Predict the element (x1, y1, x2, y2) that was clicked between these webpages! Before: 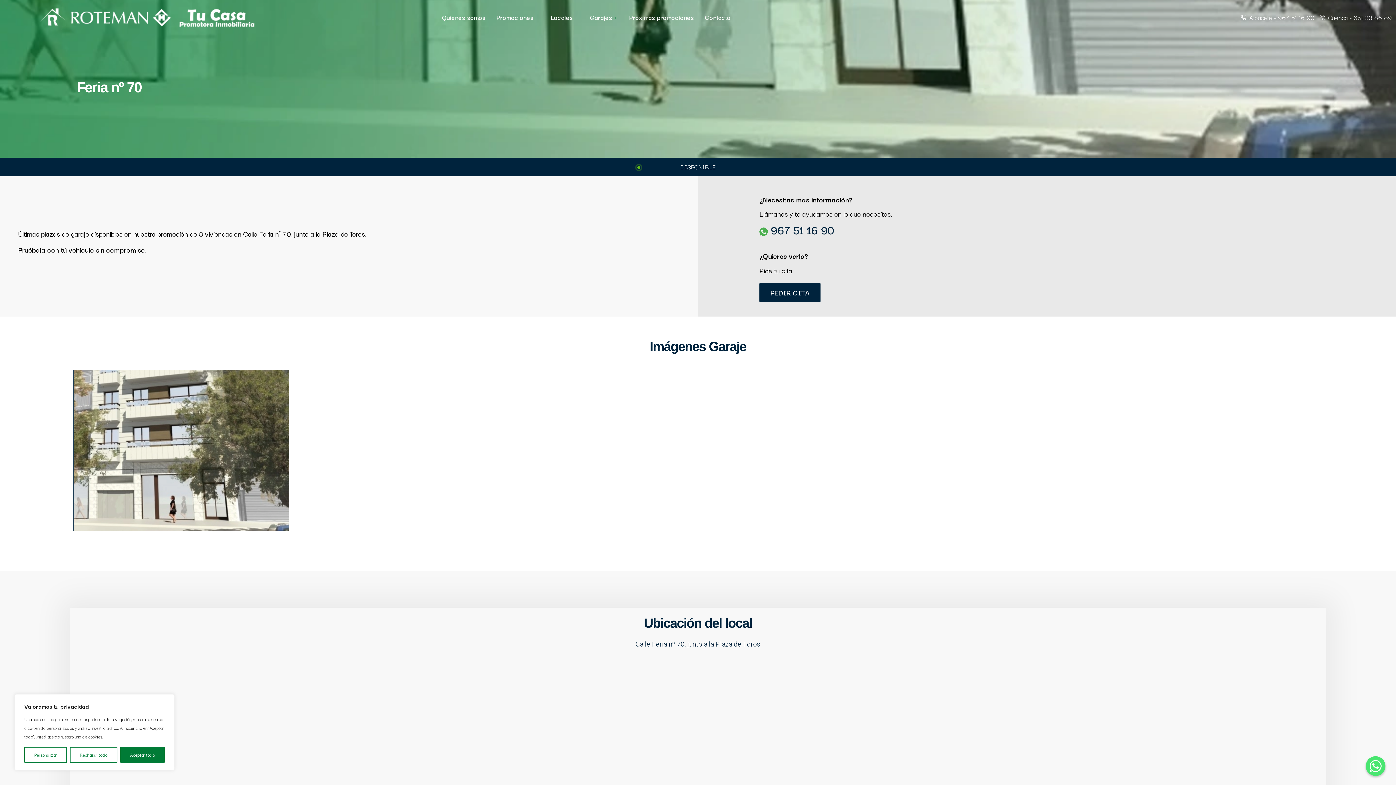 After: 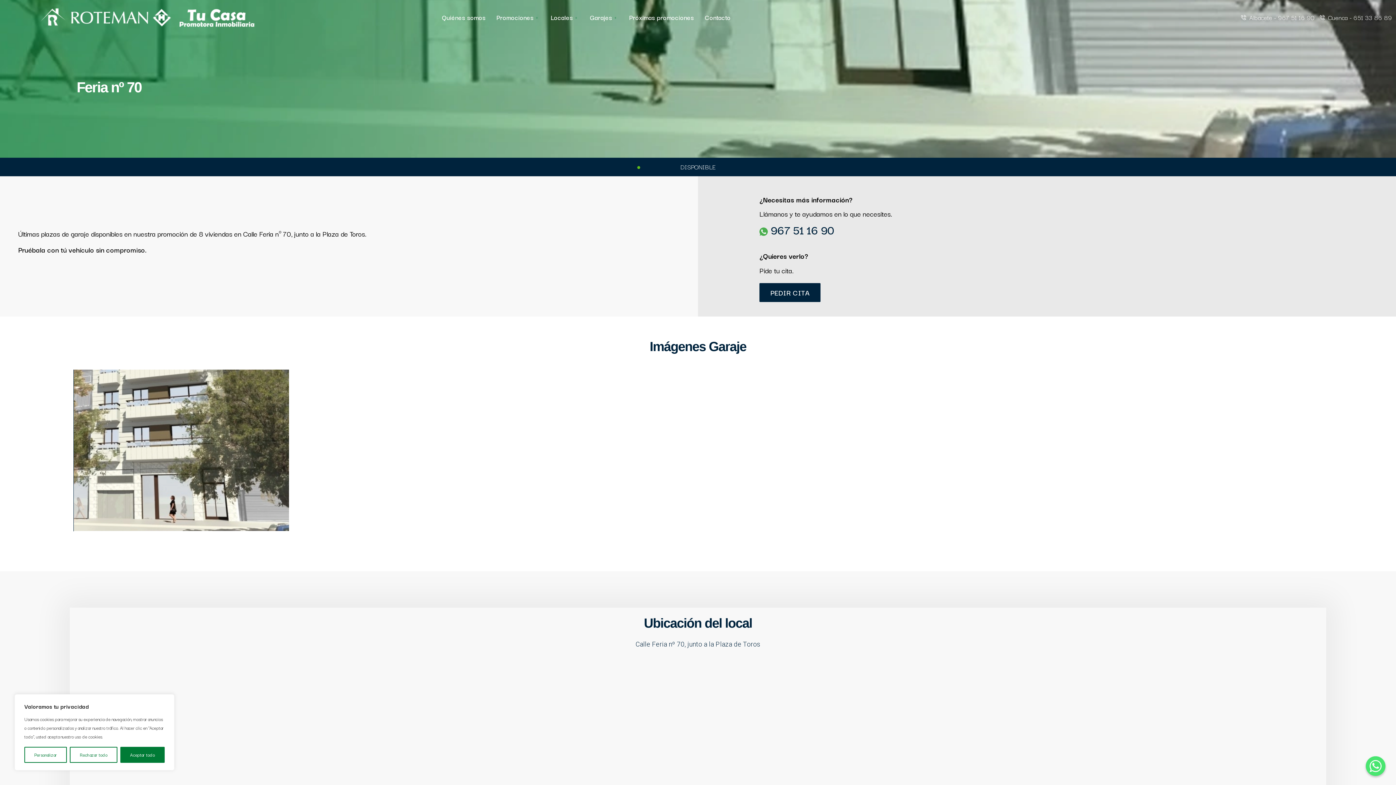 Action: bbox: (1241, 12, 1314, 22) label: Albacete - 967 51 16 90